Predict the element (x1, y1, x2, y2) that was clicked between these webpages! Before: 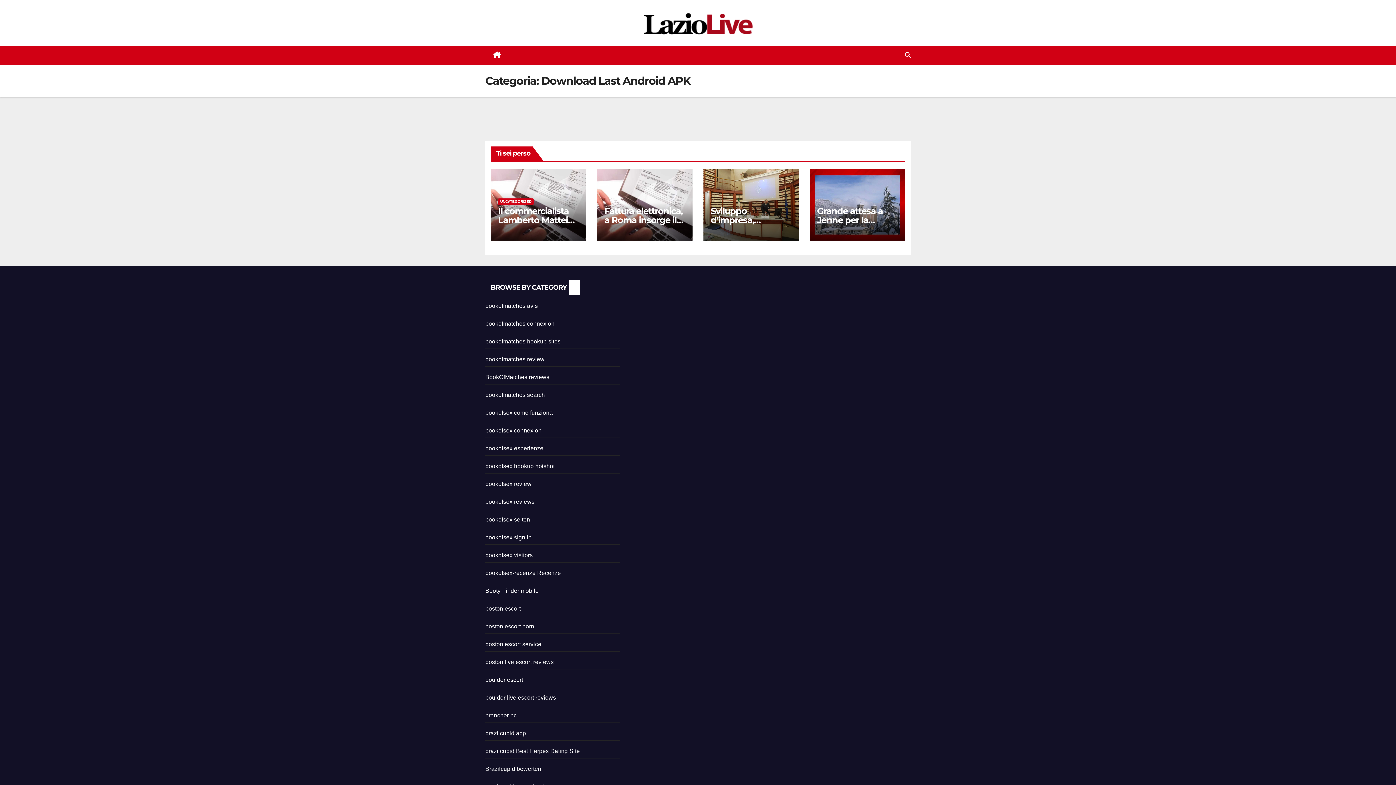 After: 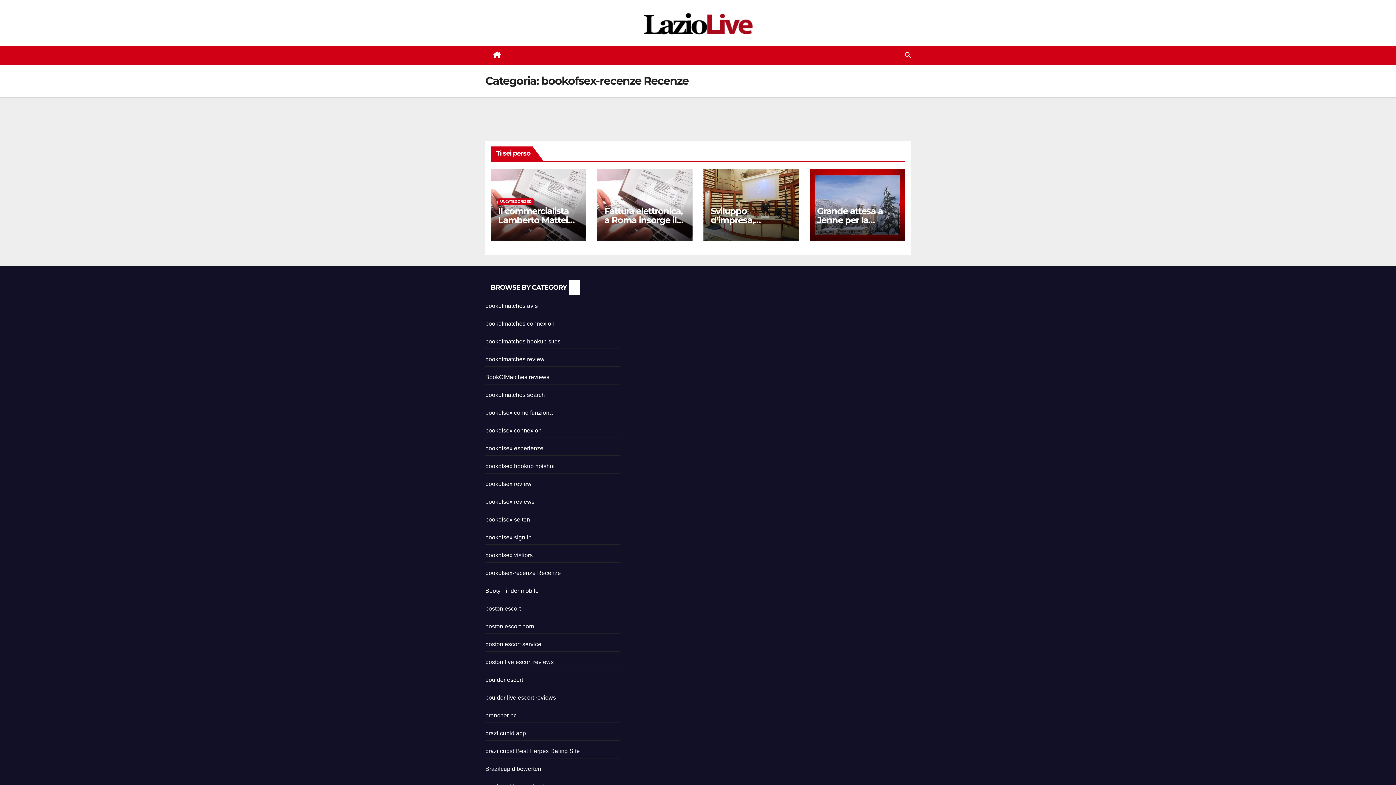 Action: bbox: (485, 570, 561, 576) label: bookofsex-recenze Recenze